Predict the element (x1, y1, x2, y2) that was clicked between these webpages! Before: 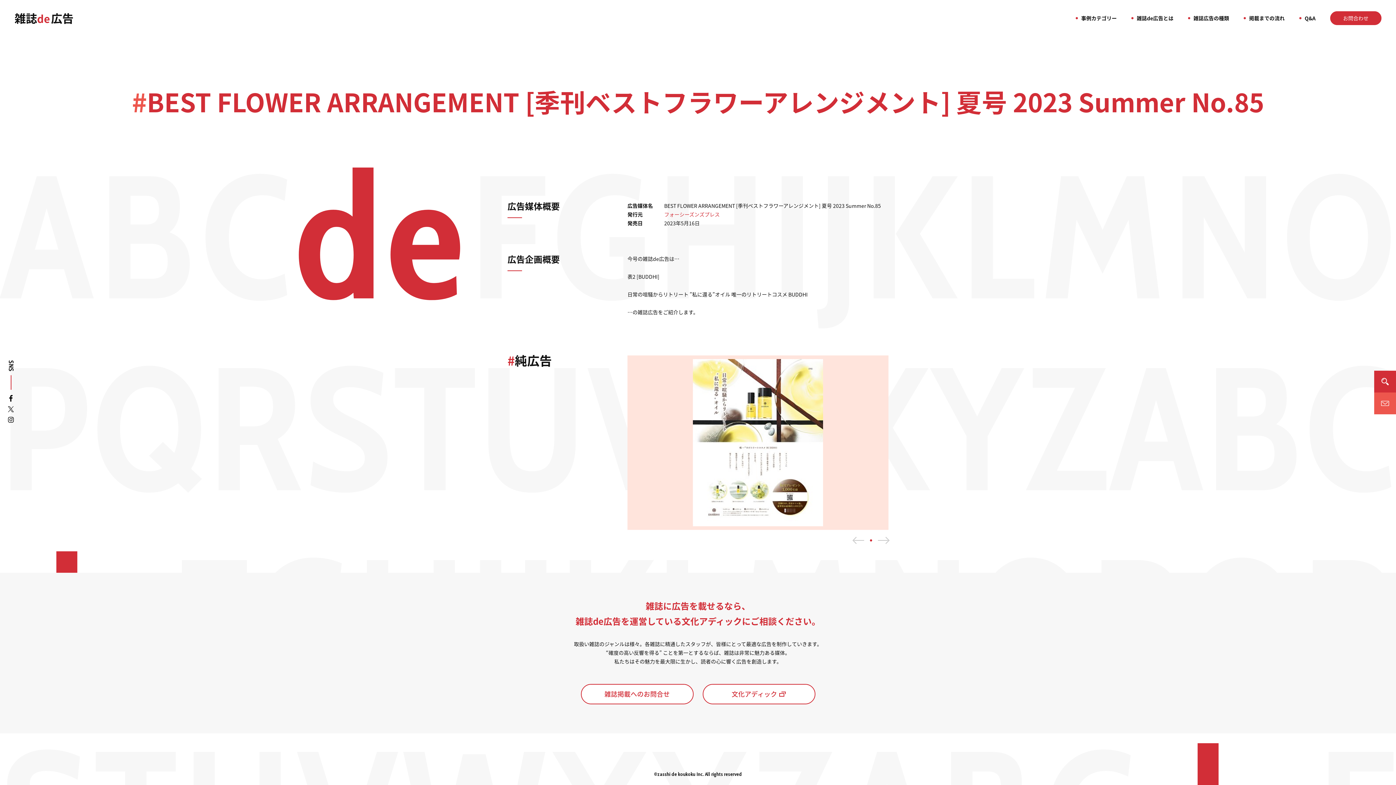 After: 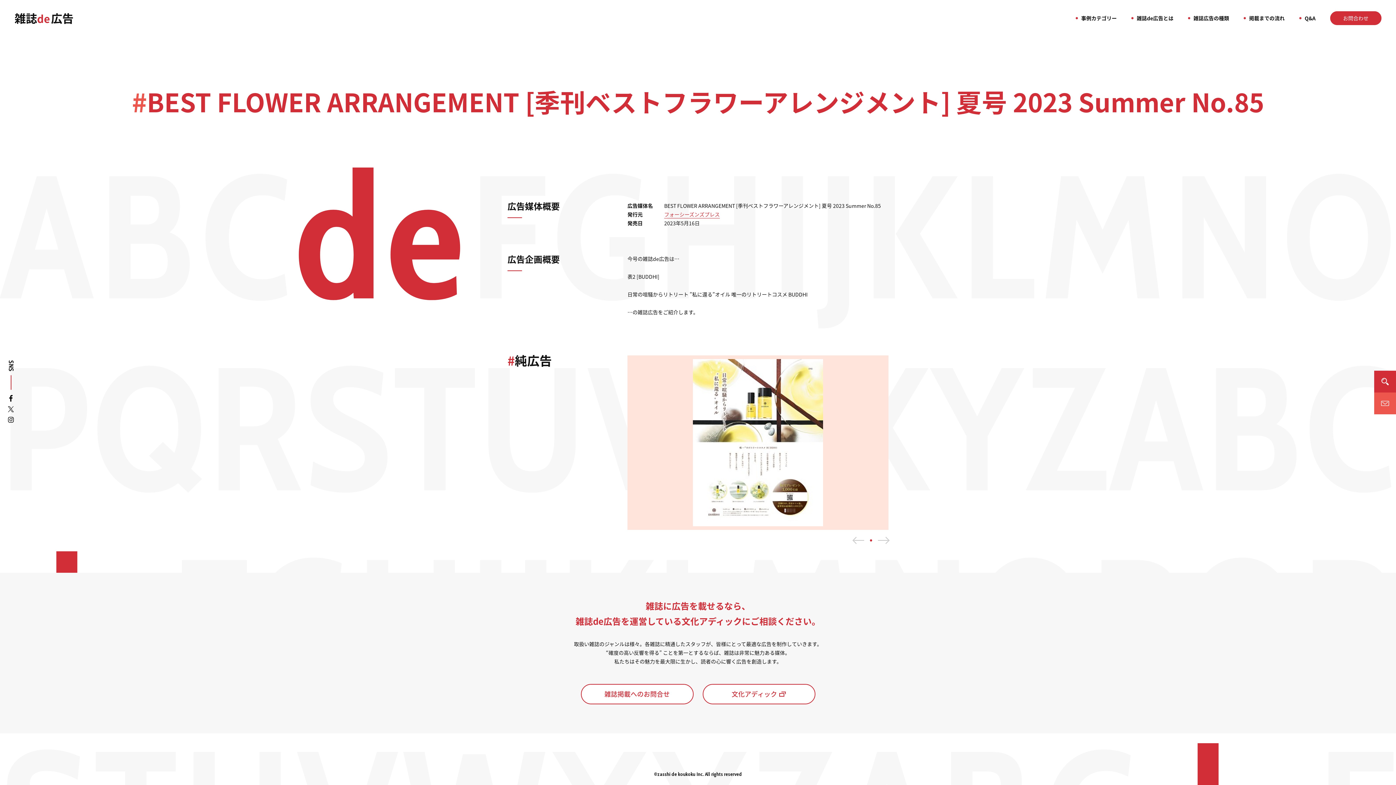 Action: label: フォーシーズンズプレス bbox: (664, 232, 719, 240)